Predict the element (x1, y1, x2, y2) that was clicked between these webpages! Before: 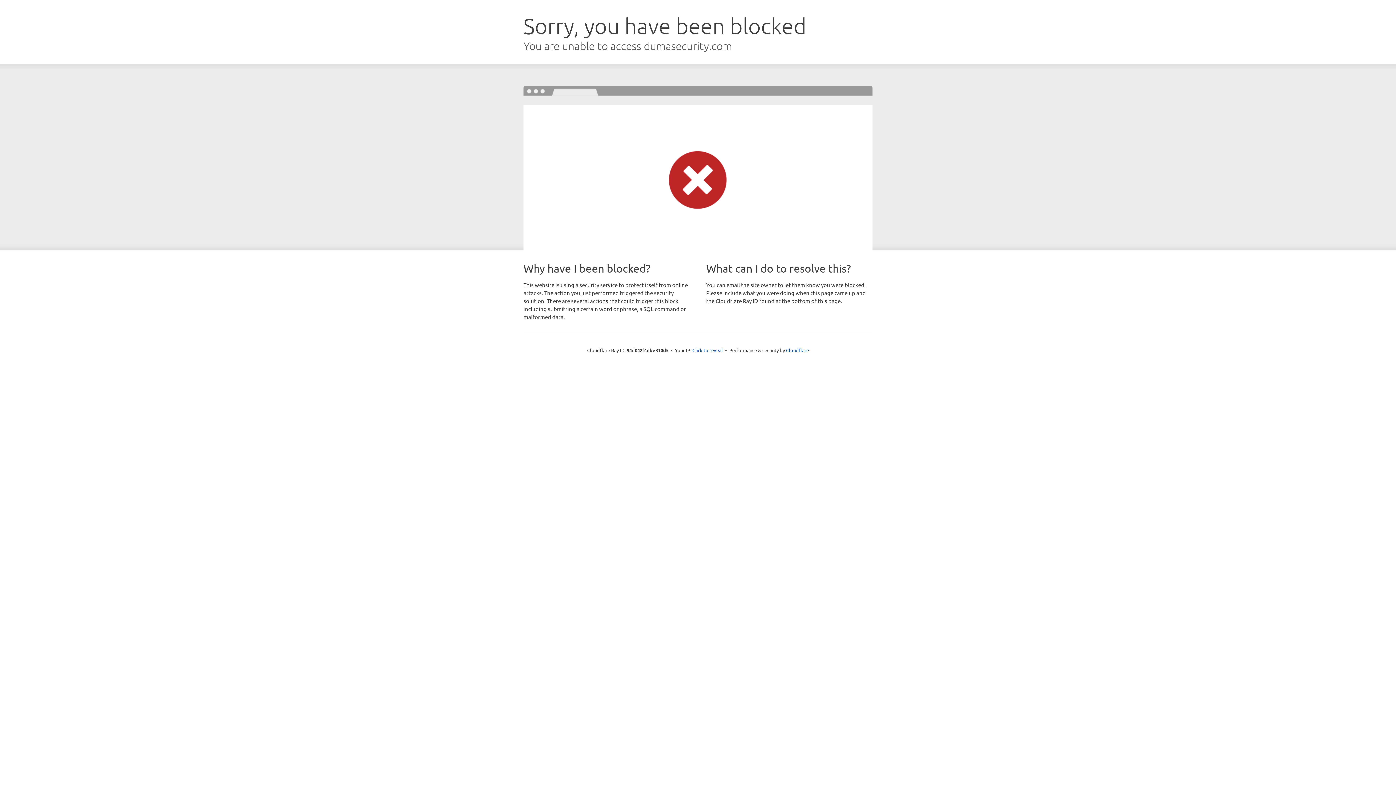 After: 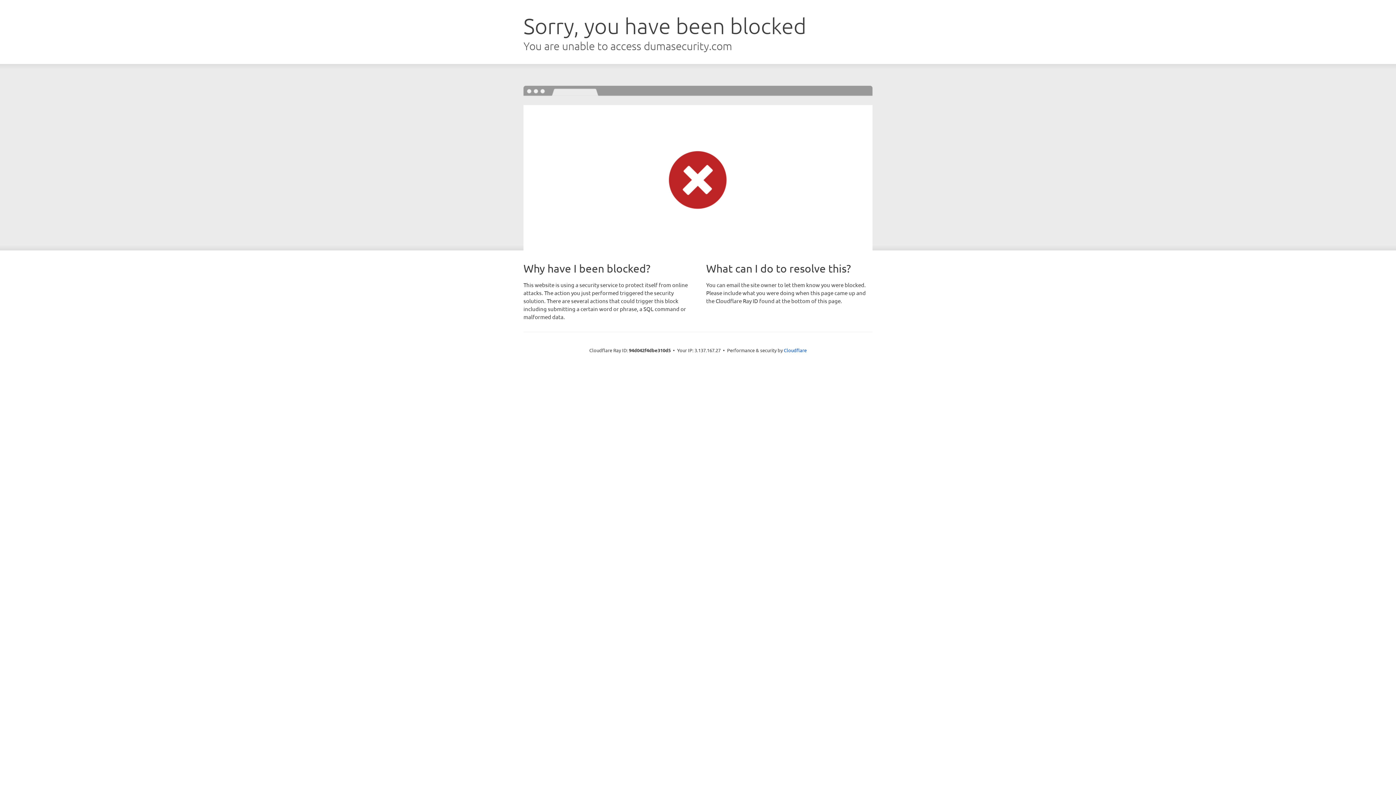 Action: bbox: (692, 346, 723, 353) label: Click to reveal